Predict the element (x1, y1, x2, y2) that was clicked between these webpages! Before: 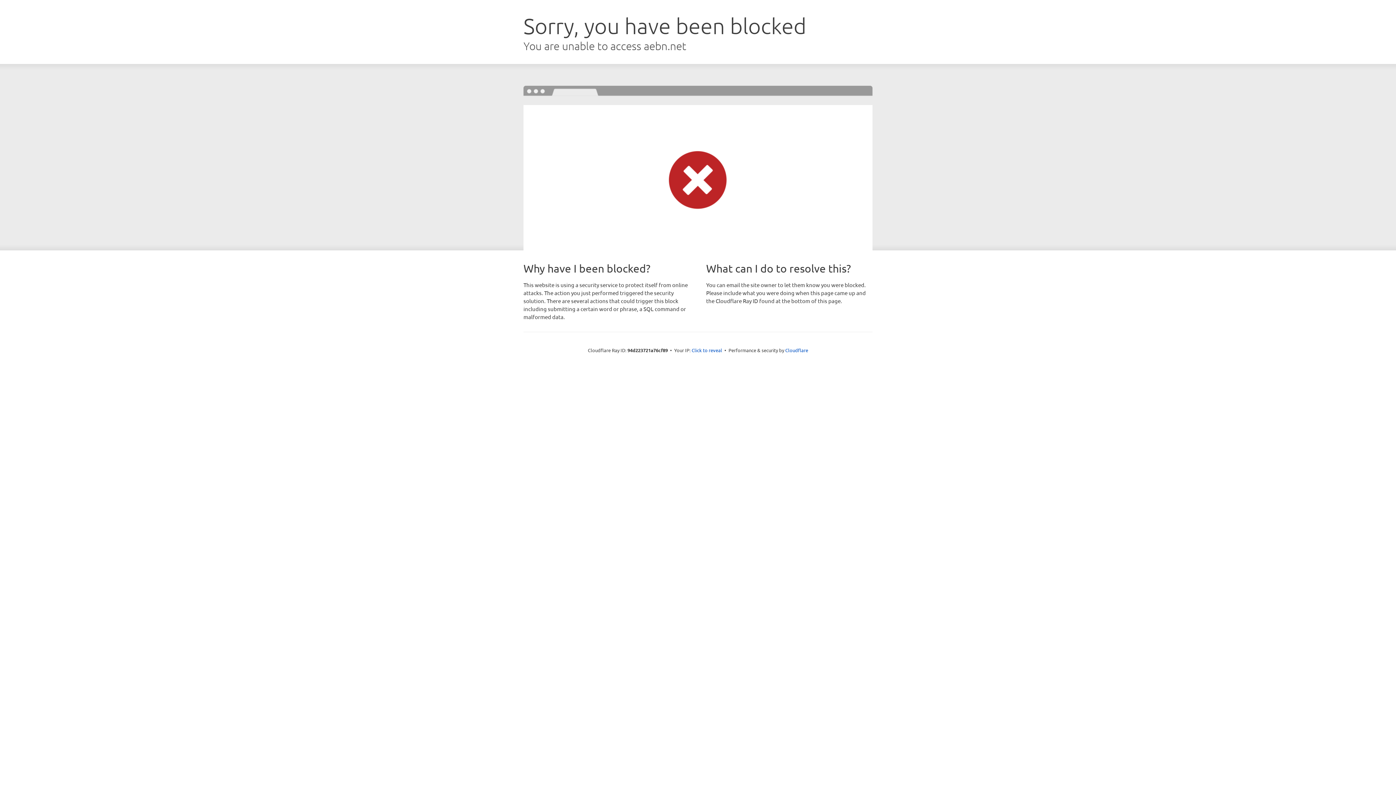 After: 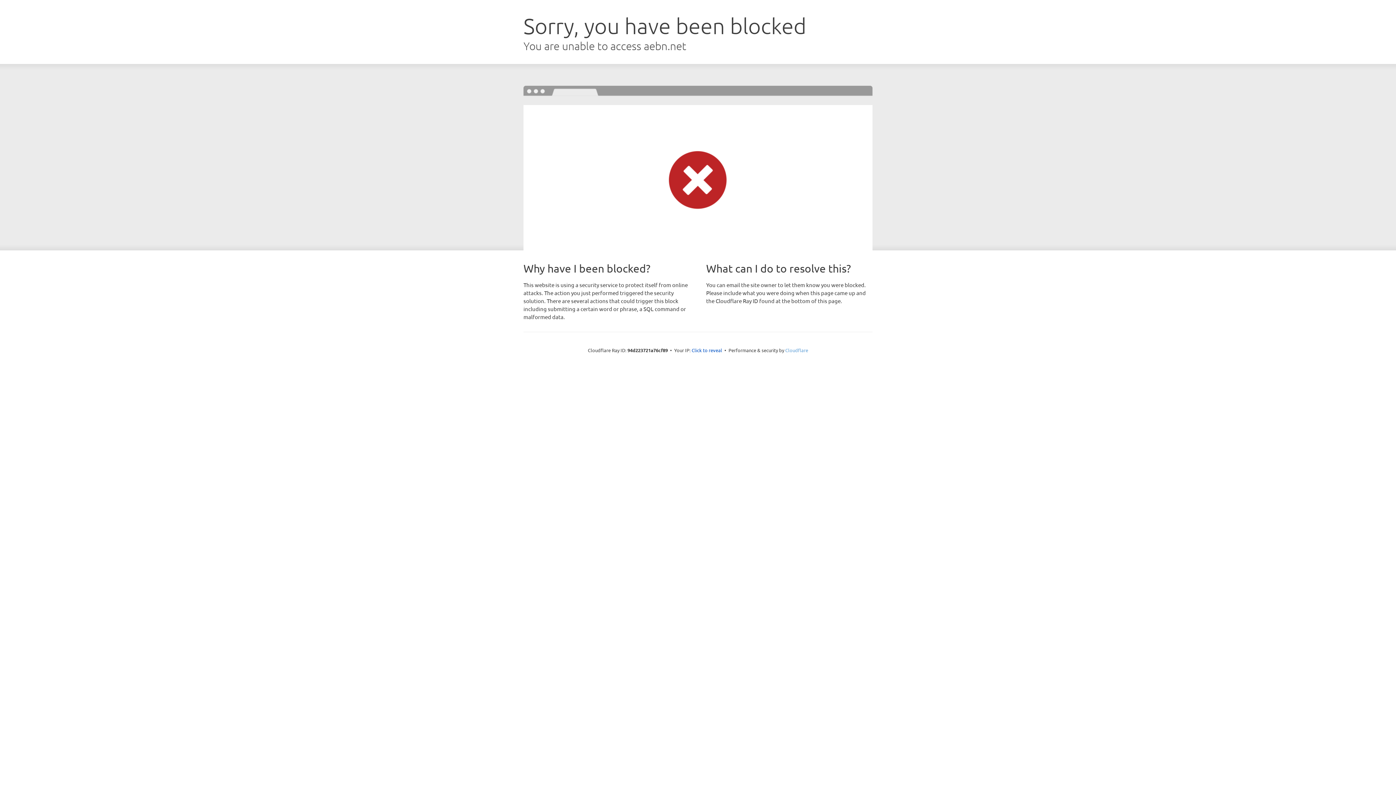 Action: bbox: (785, 347, 808, 353) label: Cloudflare